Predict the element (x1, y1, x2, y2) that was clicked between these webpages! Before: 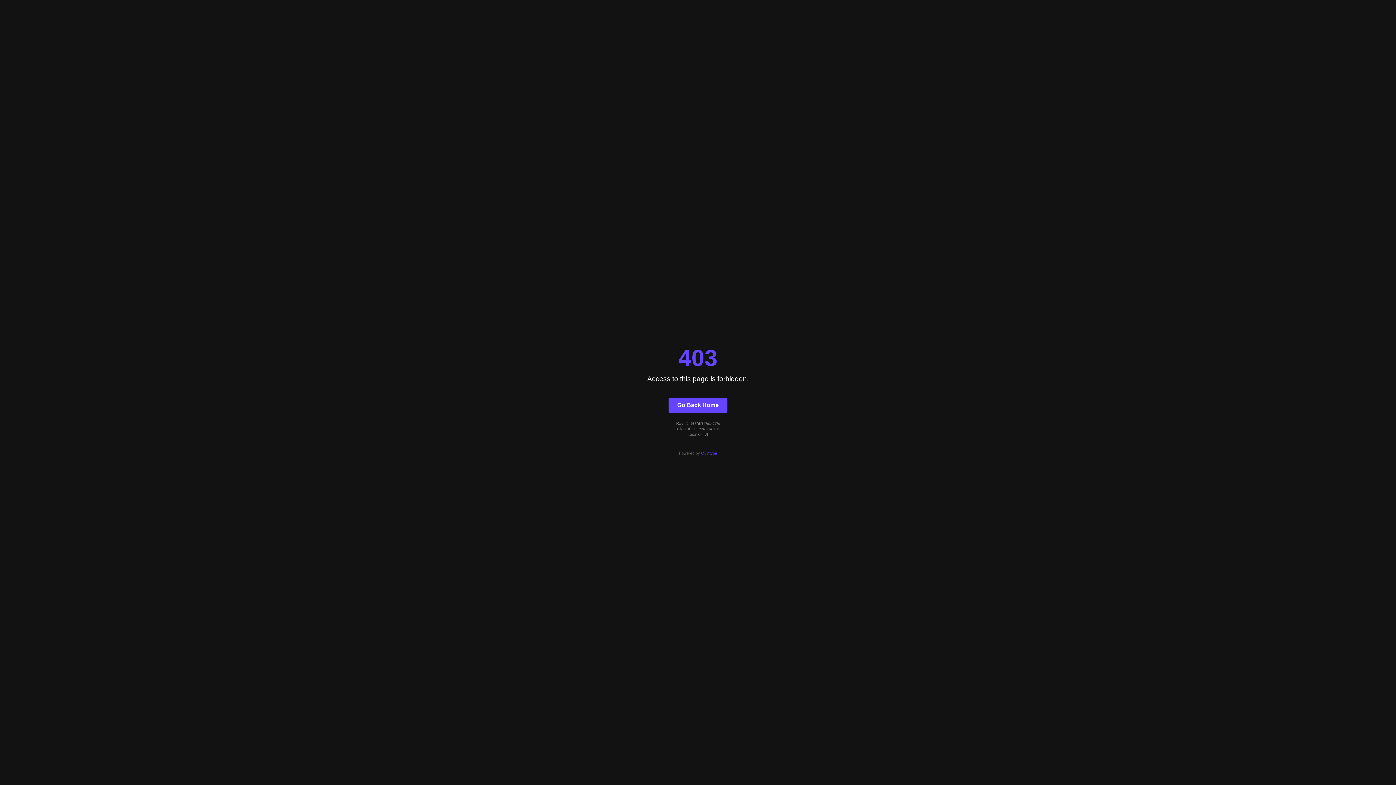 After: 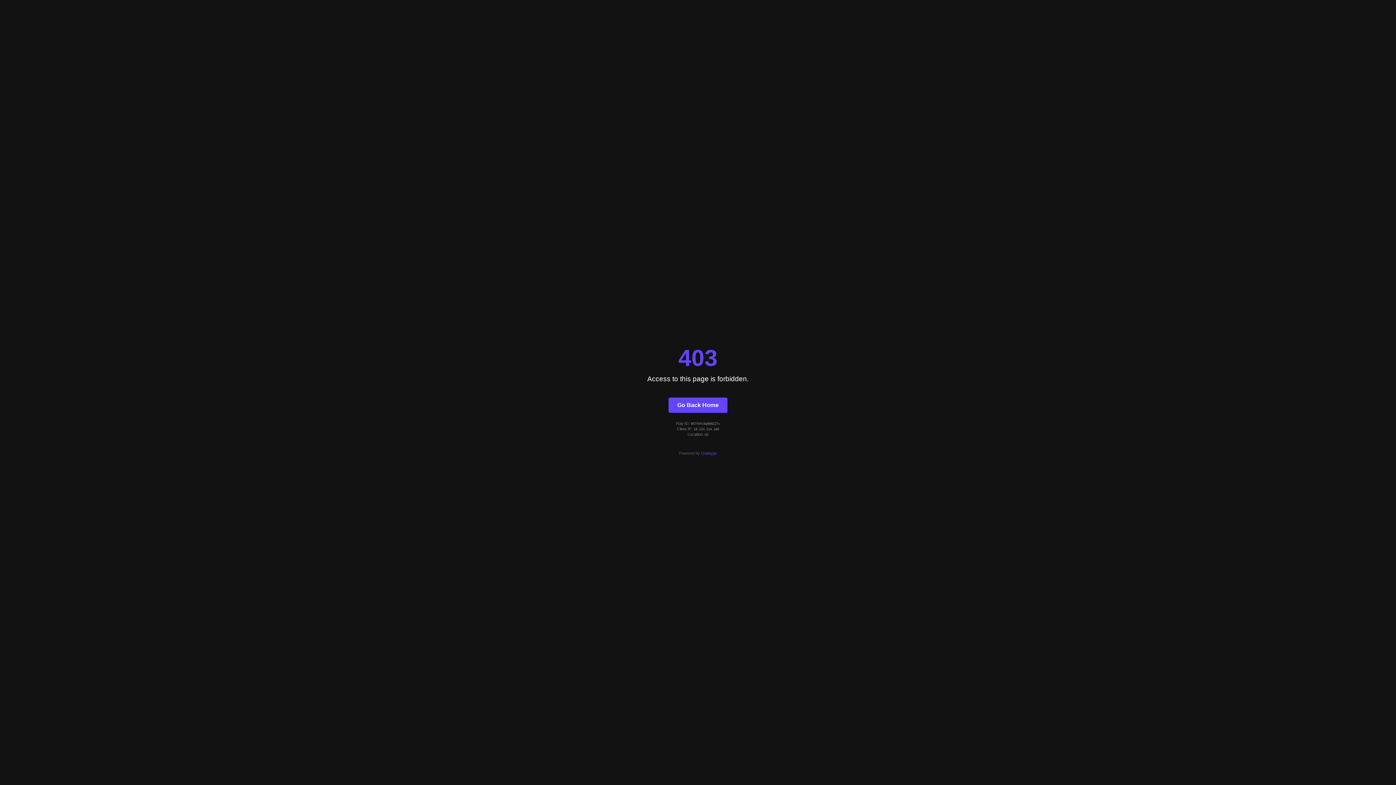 Action: label: Go Back Home bbox: (668, 397, 727, 412)